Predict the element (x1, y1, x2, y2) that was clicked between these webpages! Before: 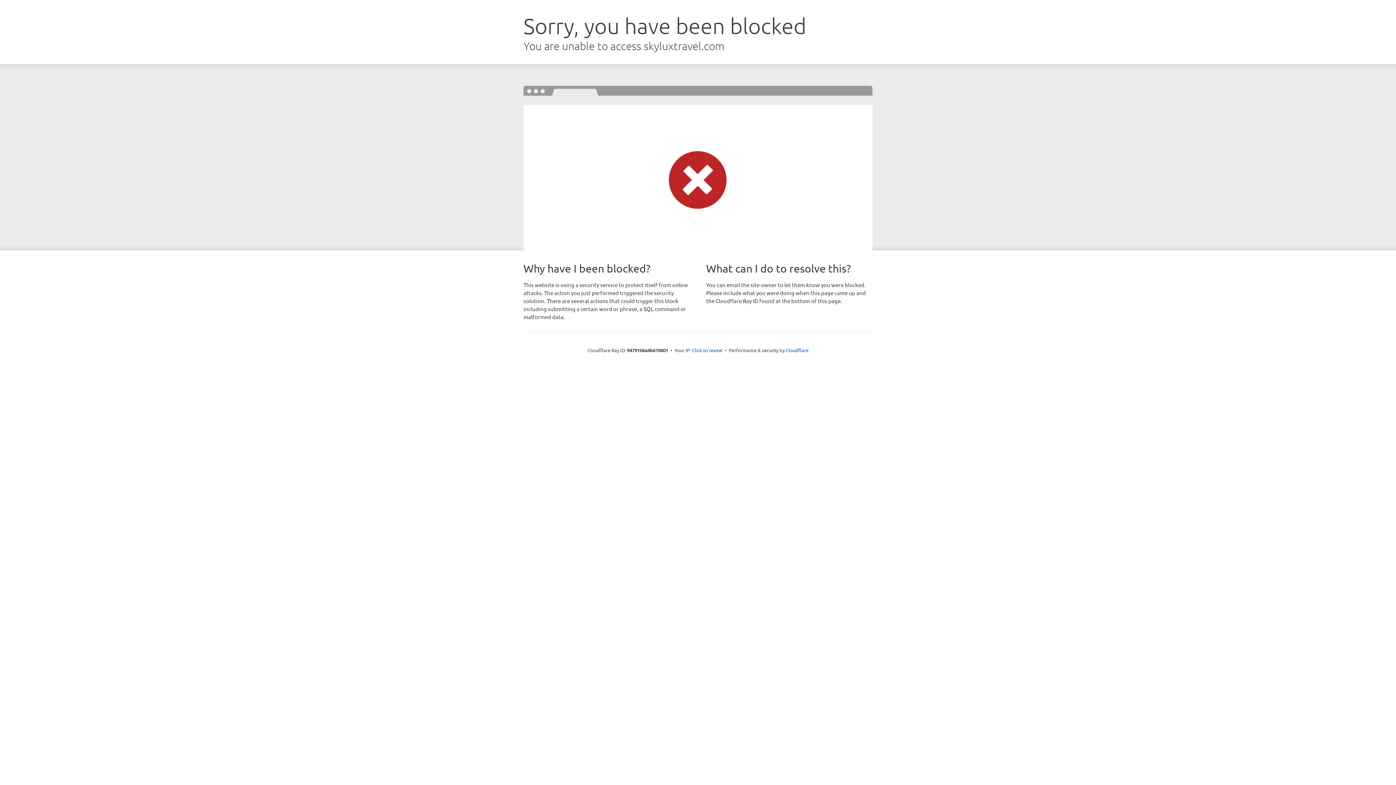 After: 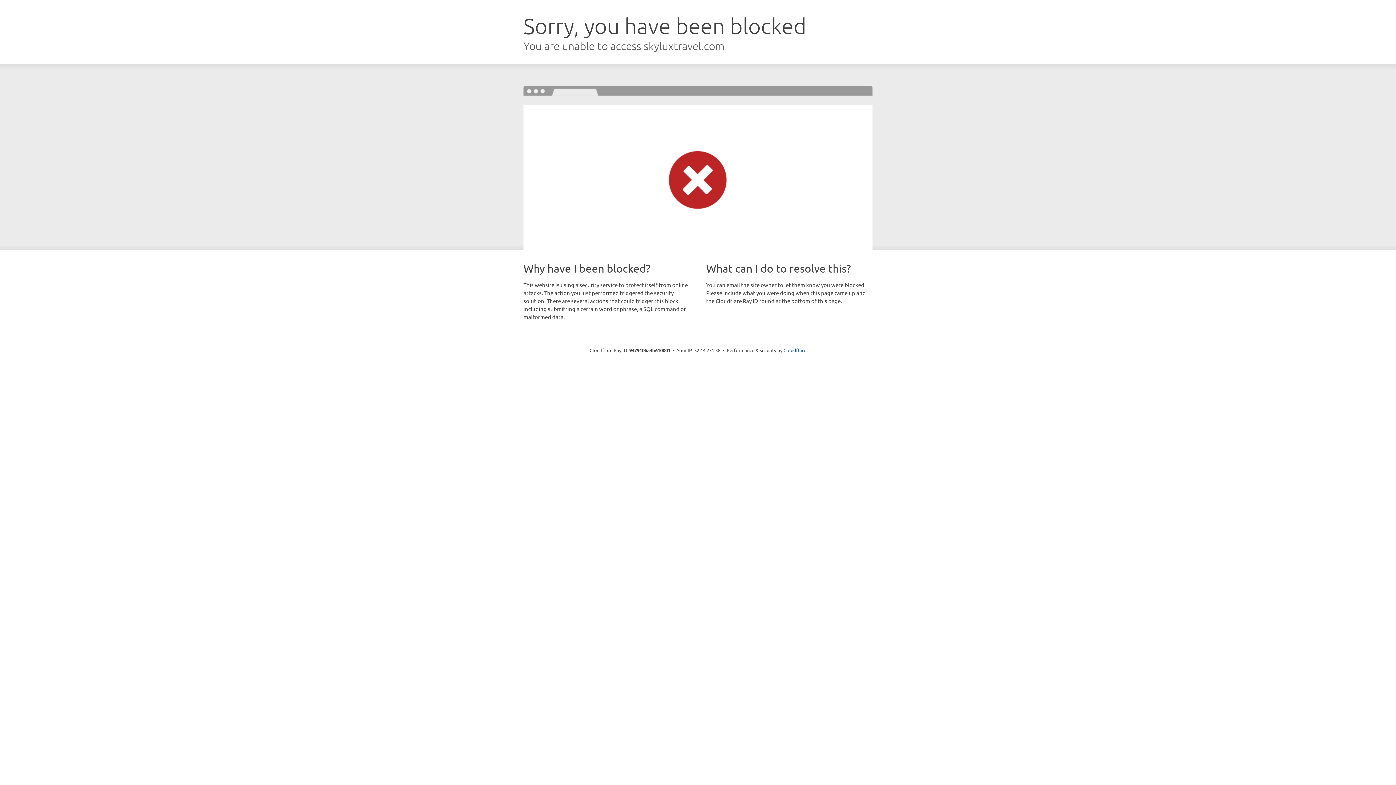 Action: label: Click to reveal bbox: (692, 346, 722, 353)